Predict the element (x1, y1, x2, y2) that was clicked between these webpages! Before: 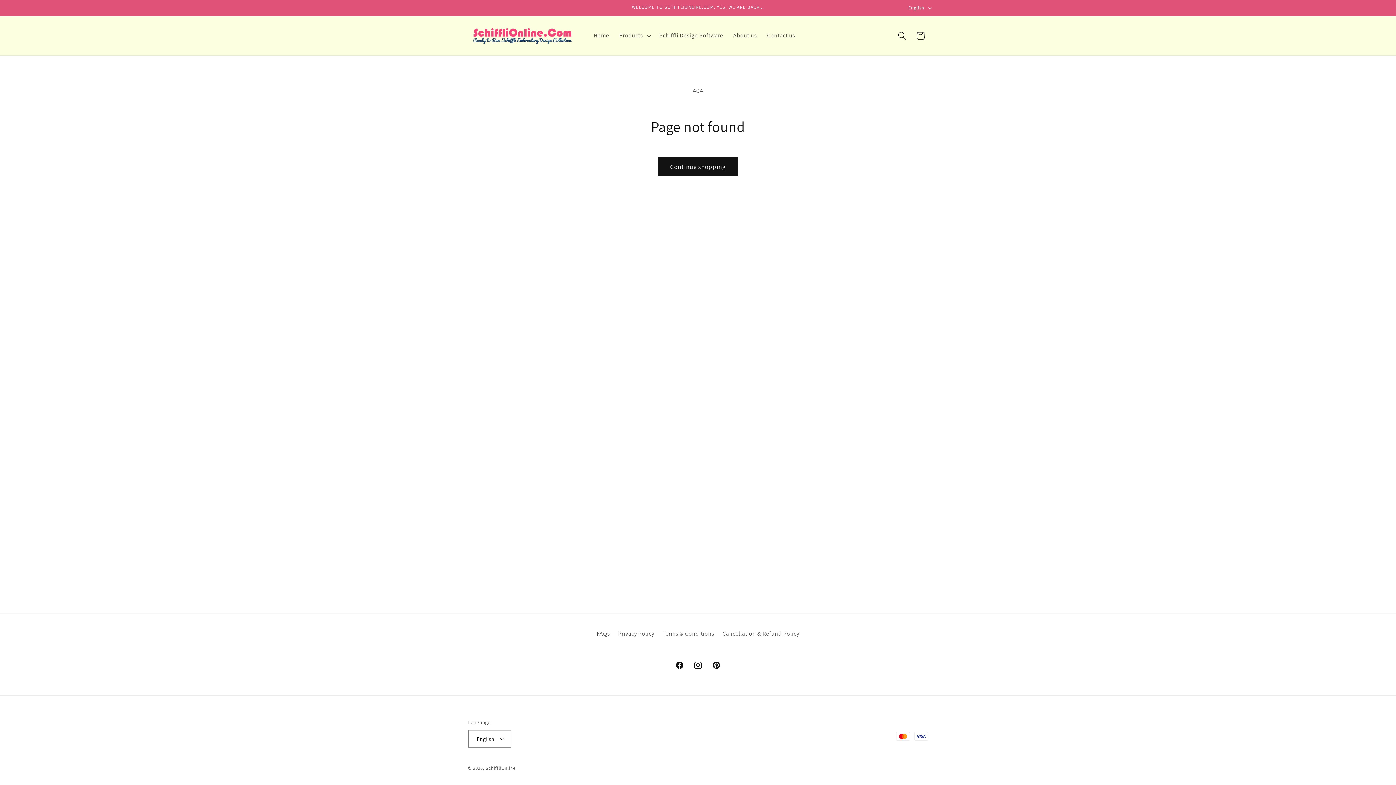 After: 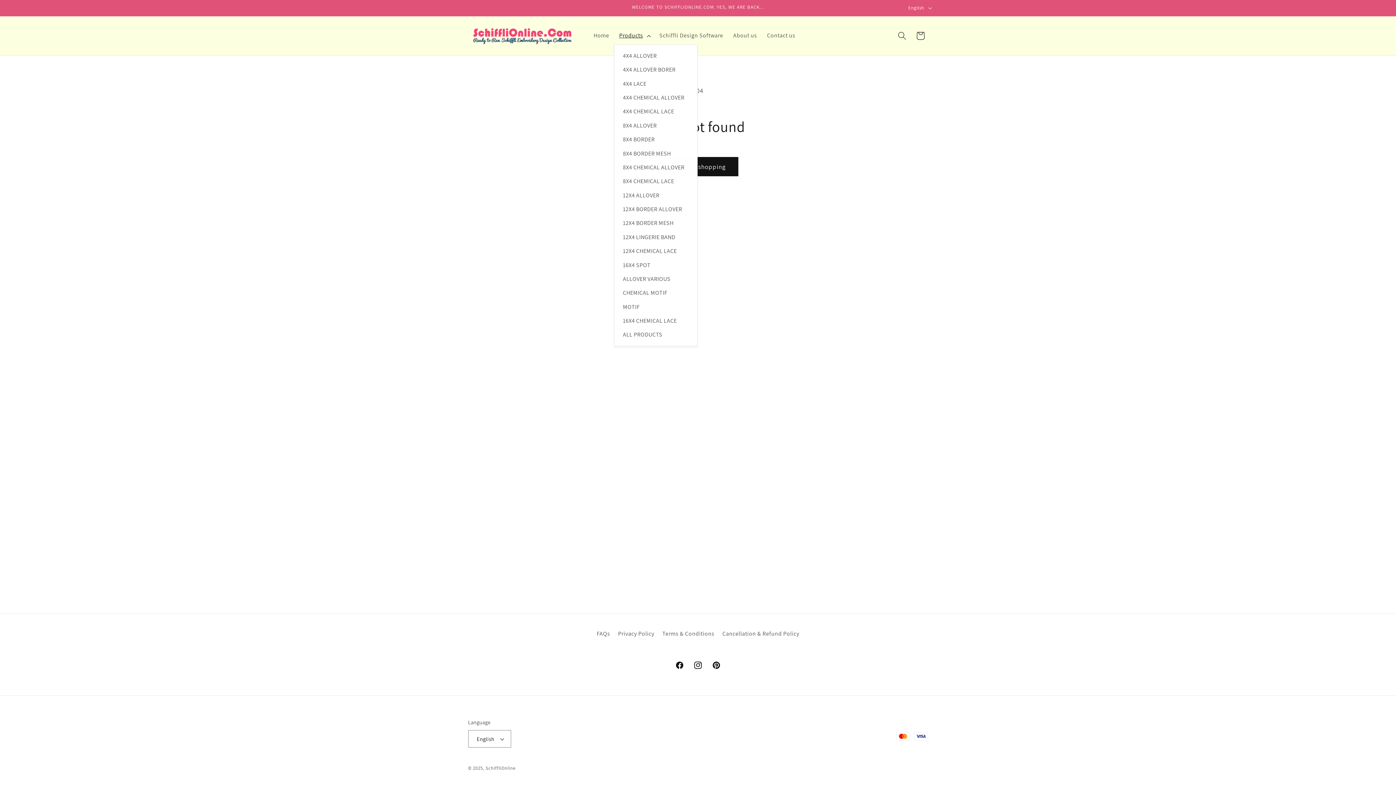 Action: bbox: (614, 27, 654, 44) label: Products